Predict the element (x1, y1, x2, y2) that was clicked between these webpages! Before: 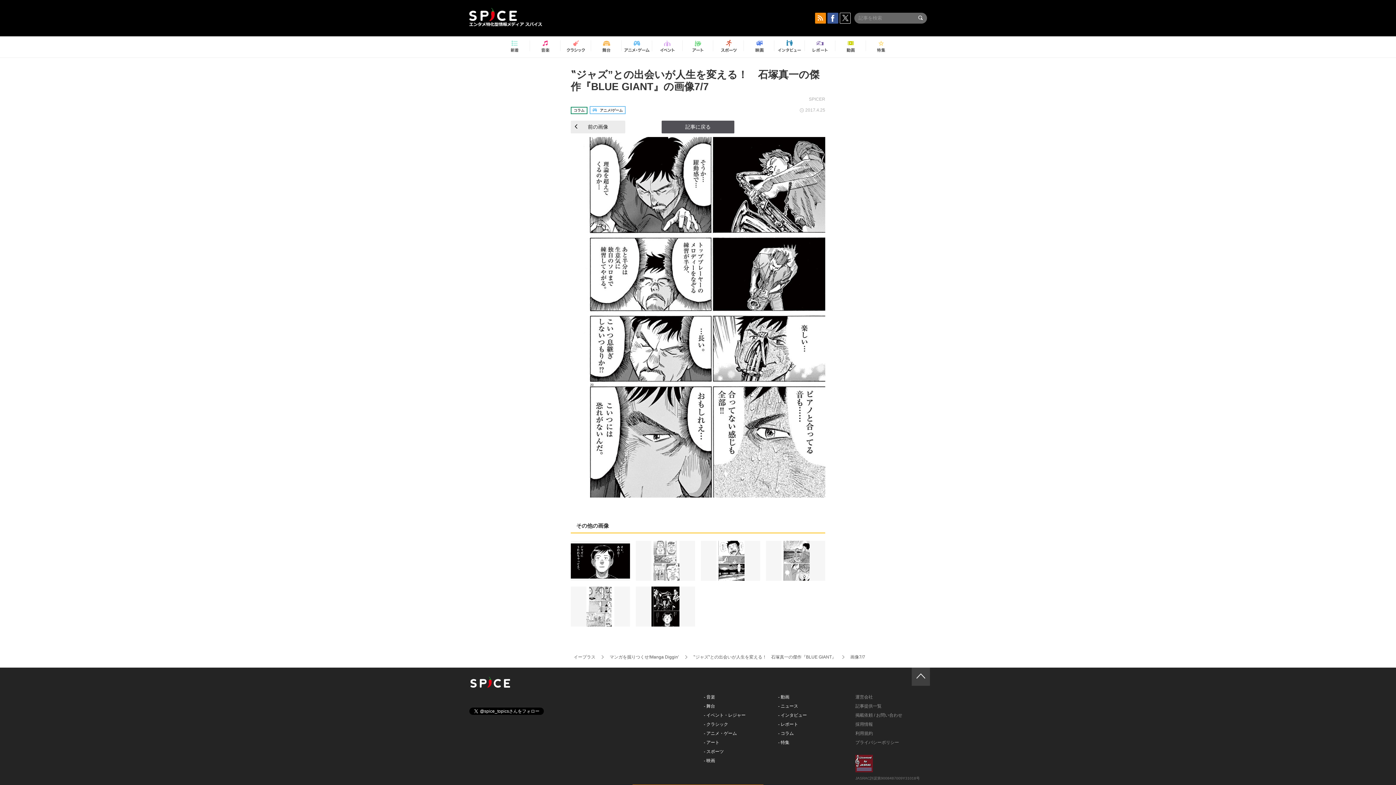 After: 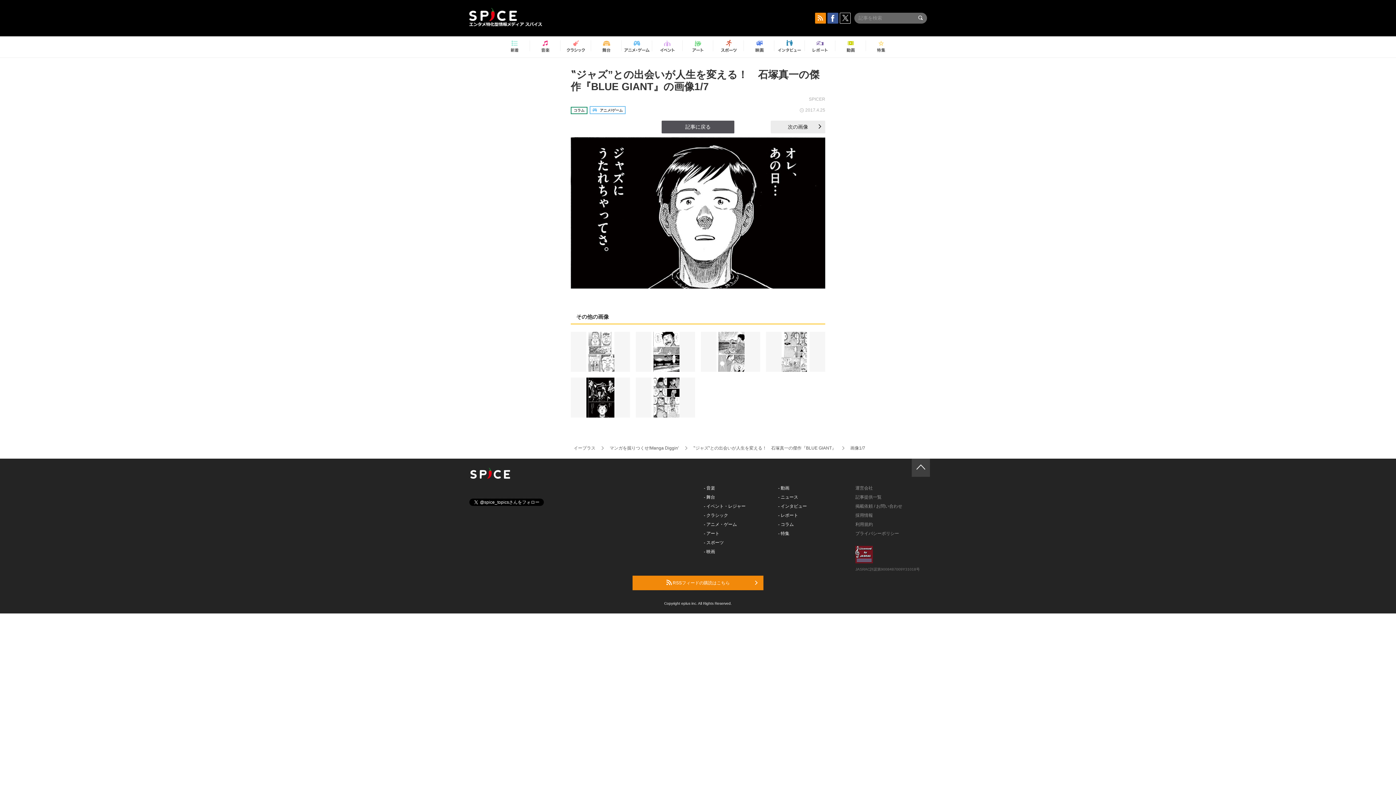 Action: bbox: (570, 540, 630, 580)